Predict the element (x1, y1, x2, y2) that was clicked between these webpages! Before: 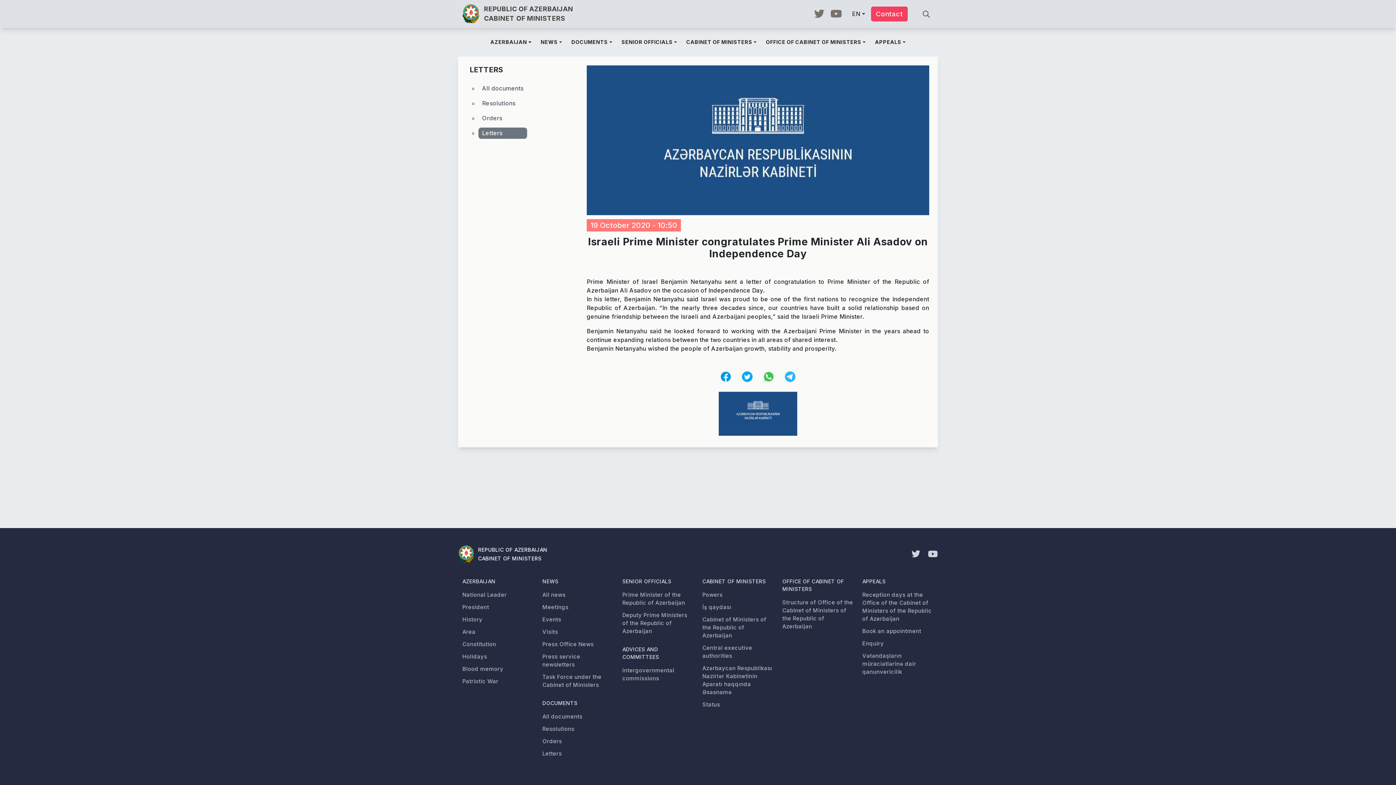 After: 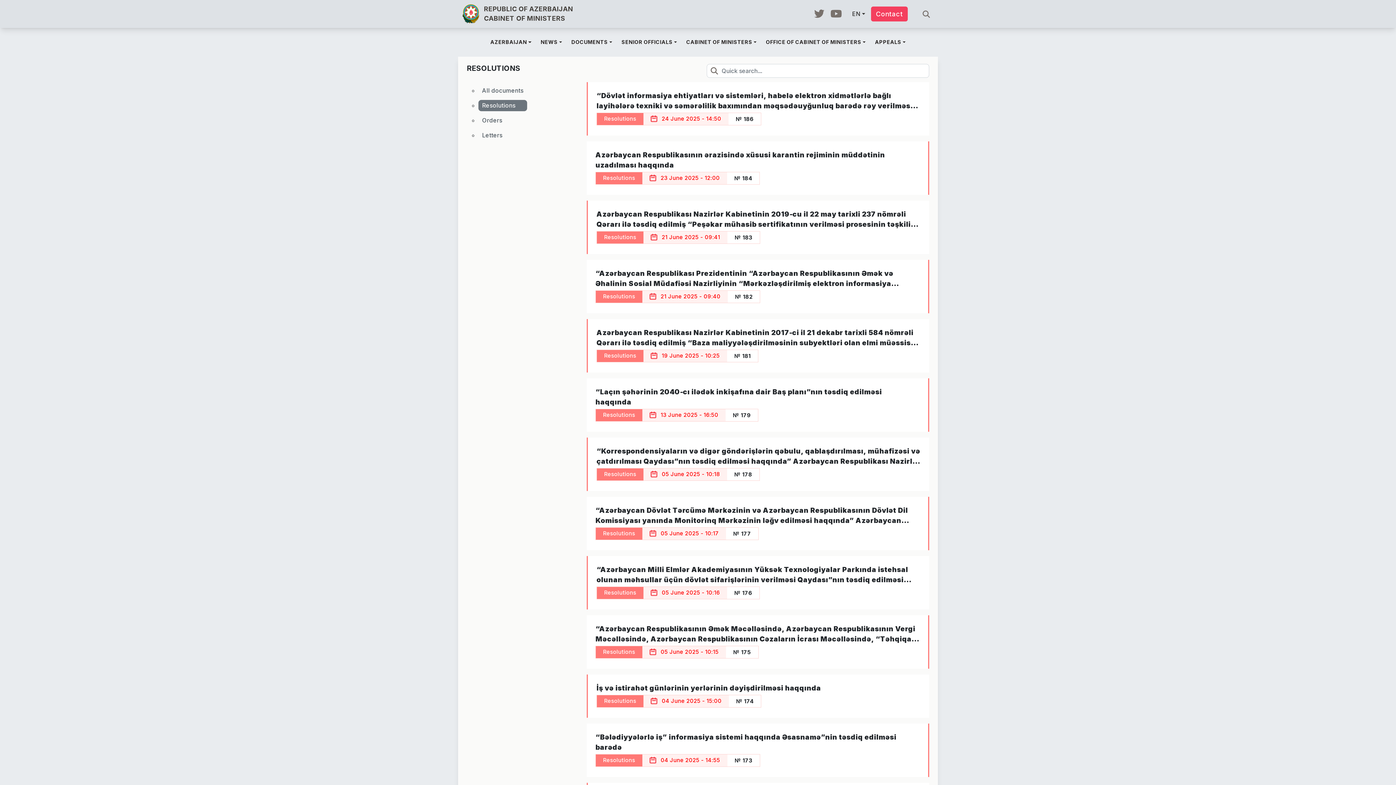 Action: label: Resolutions bbox: (542, 725, 613, 733)